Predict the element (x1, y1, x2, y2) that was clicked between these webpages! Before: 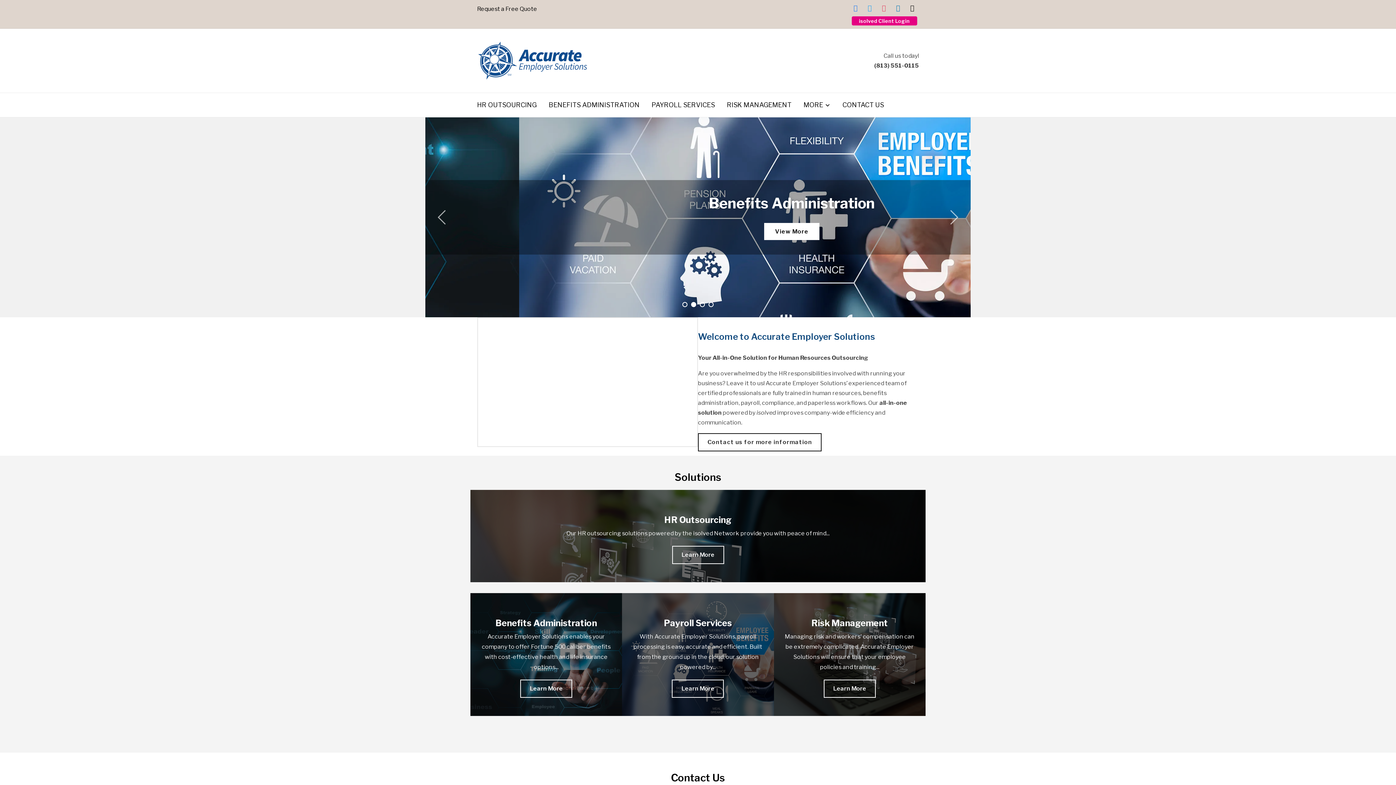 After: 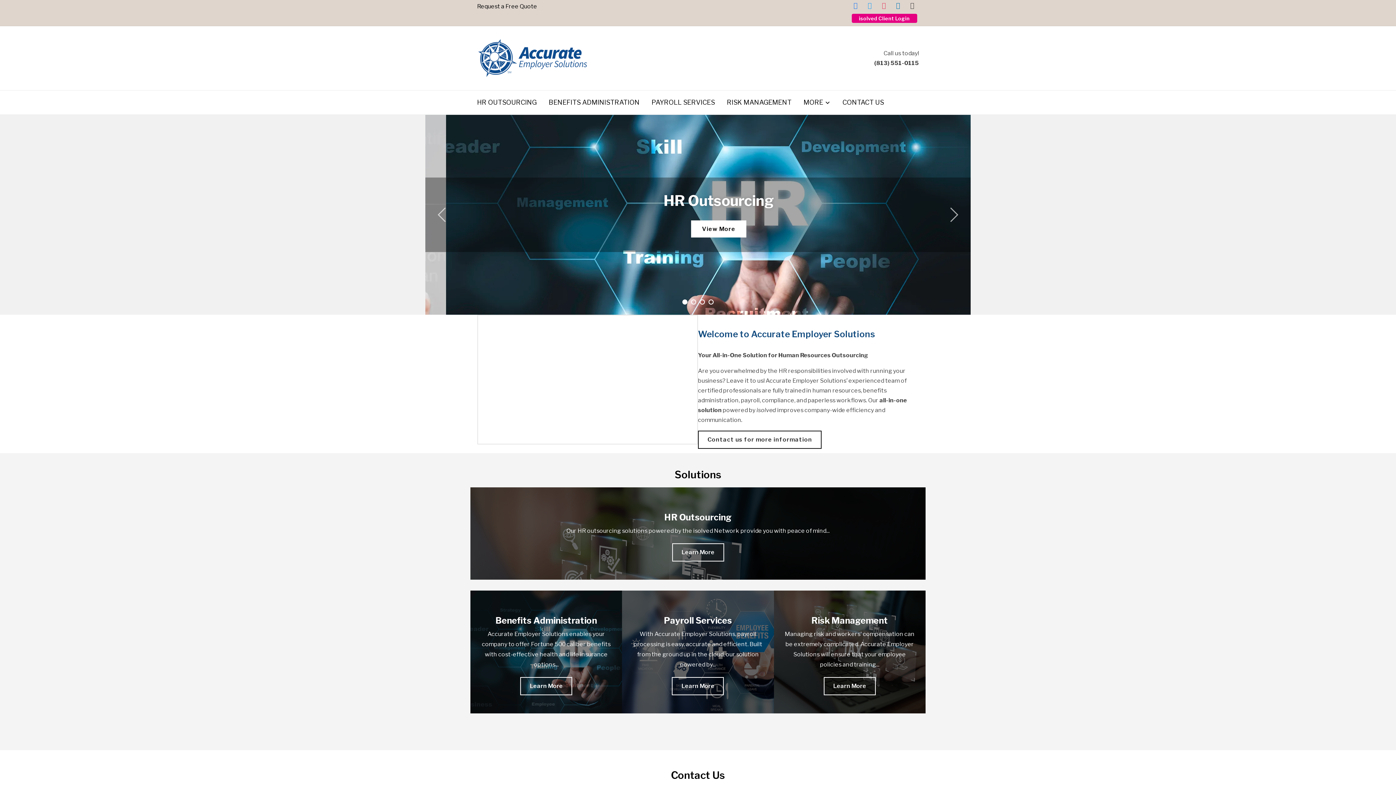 Action: label: mail bbox: (907, 4, 917, 10)